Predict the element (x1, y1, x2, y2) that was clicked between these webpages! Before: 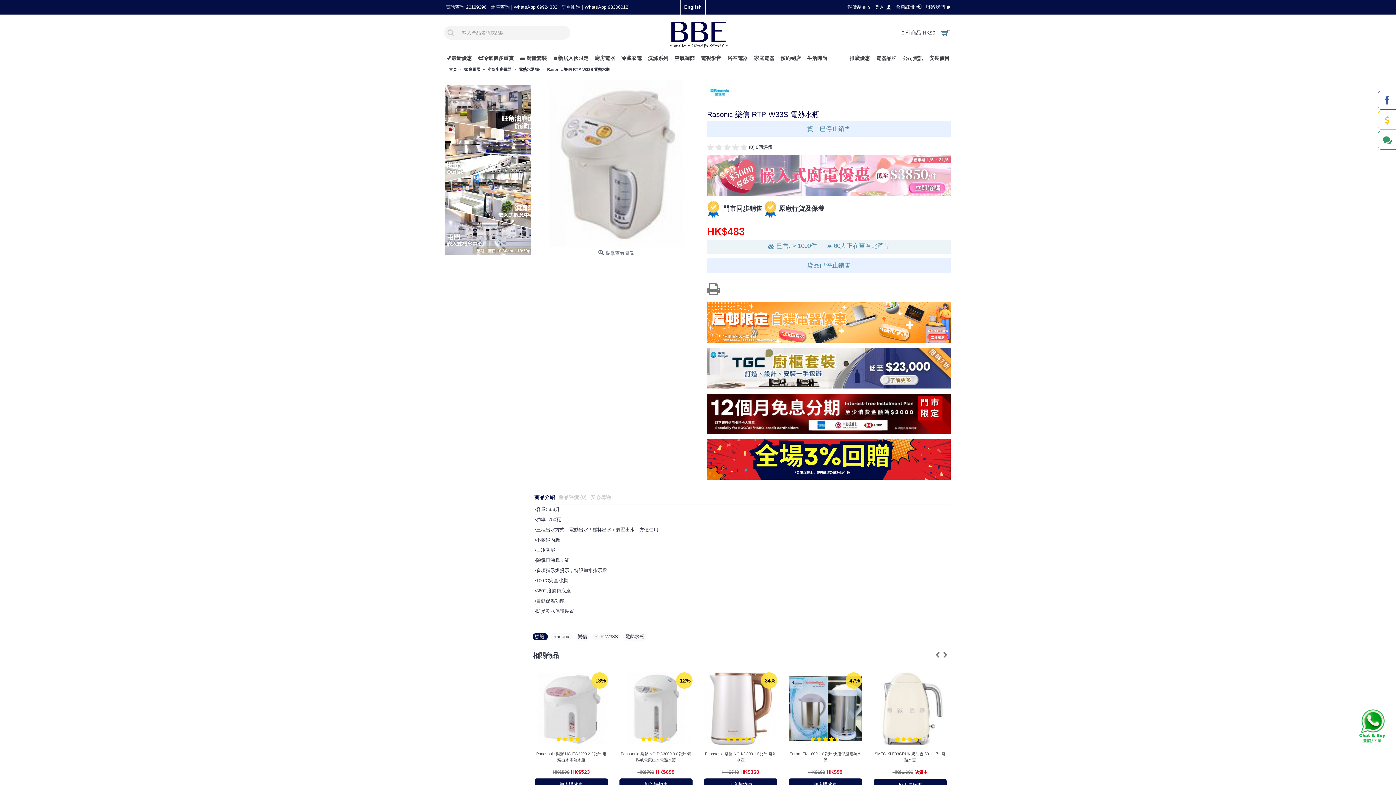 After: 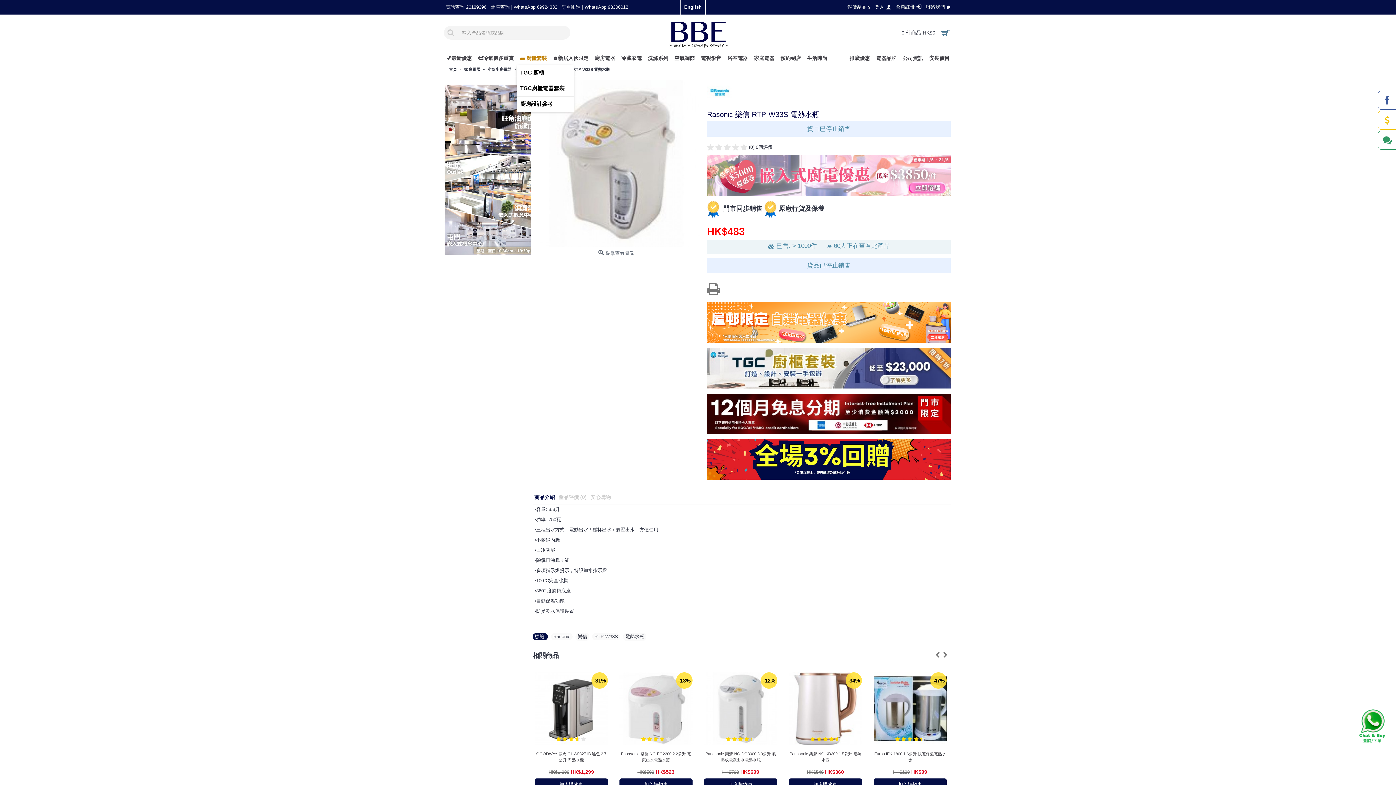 Action: label: 🧱 廚櫃套裝 bbox: (517, 50, 549, 65)